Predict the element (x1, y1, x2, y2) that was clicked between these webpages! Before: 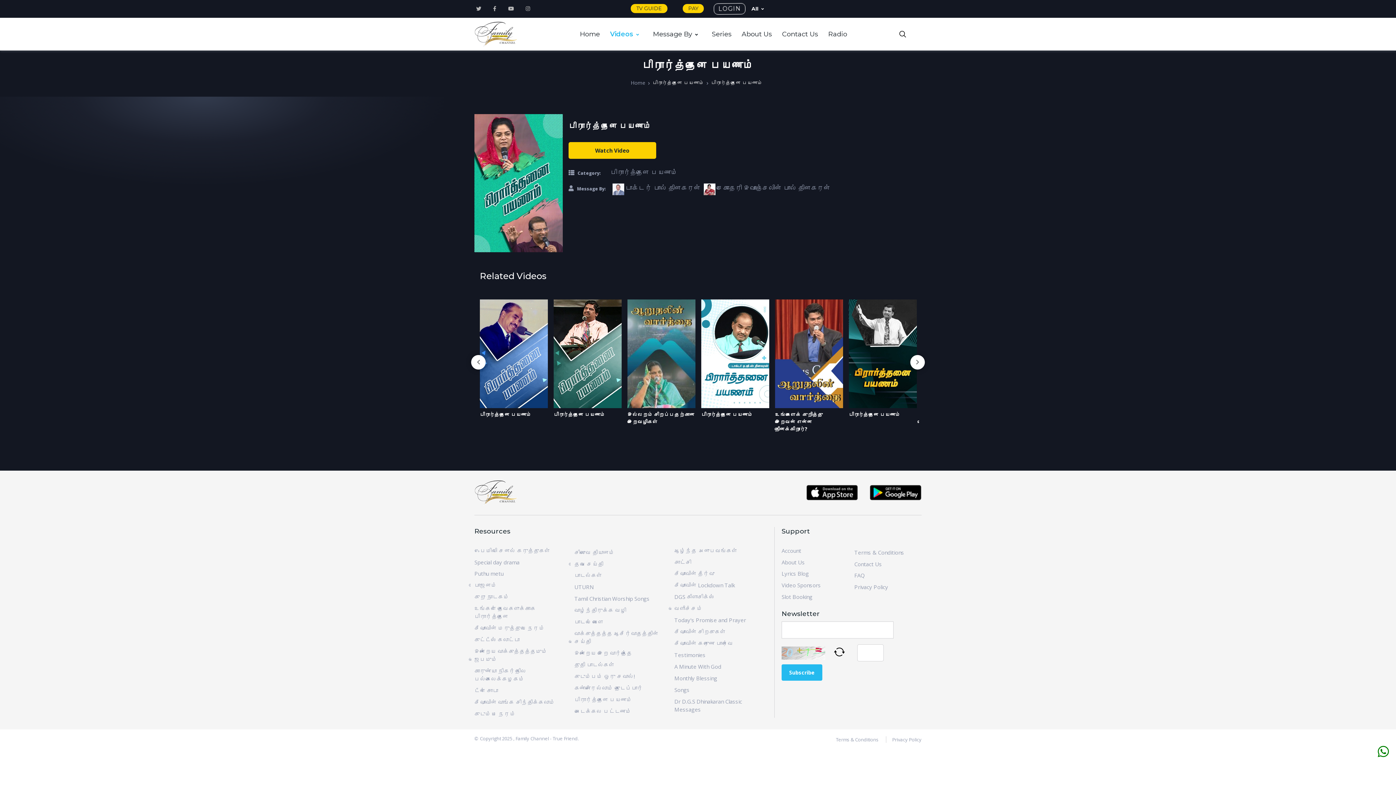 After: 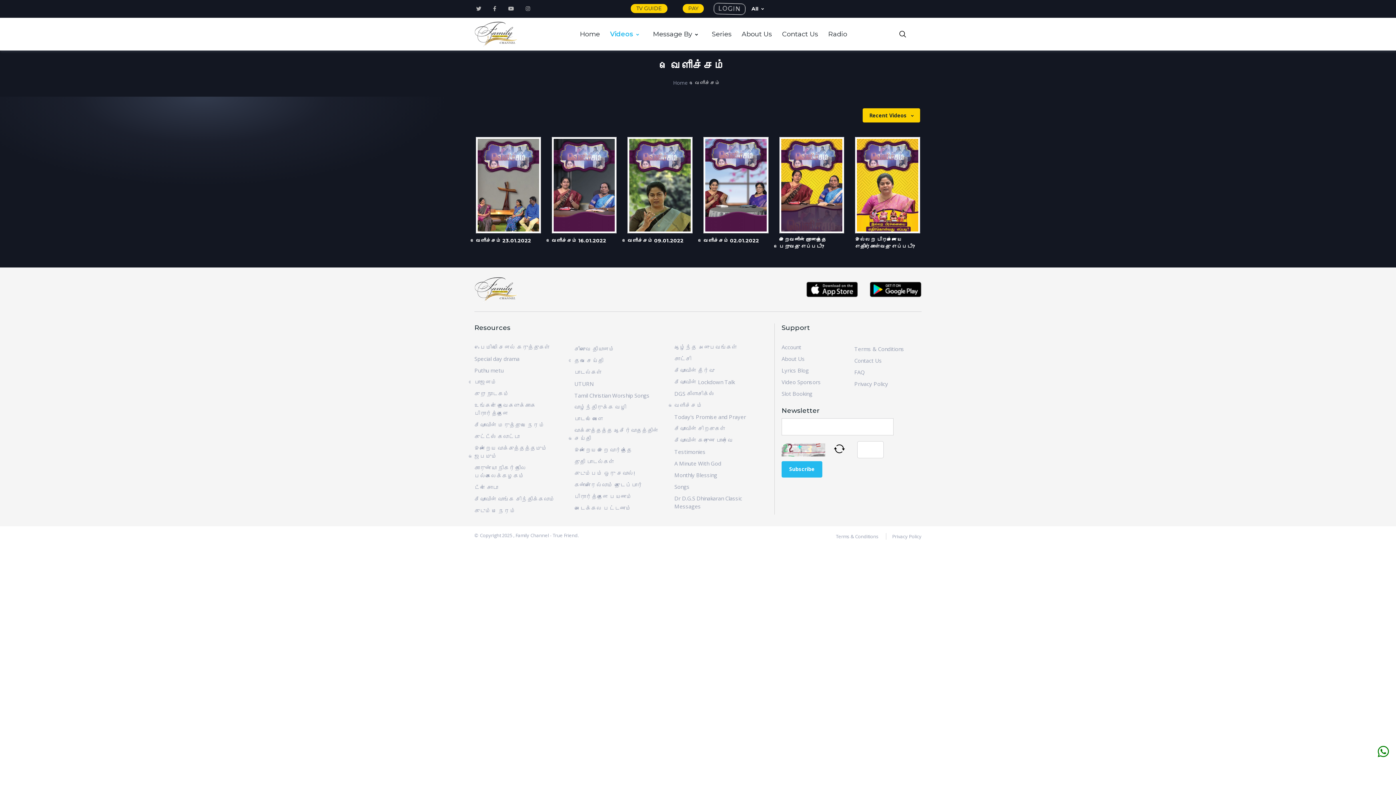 Action: label: வெளிச்சம் bbox: (674, 605, 702, 612)